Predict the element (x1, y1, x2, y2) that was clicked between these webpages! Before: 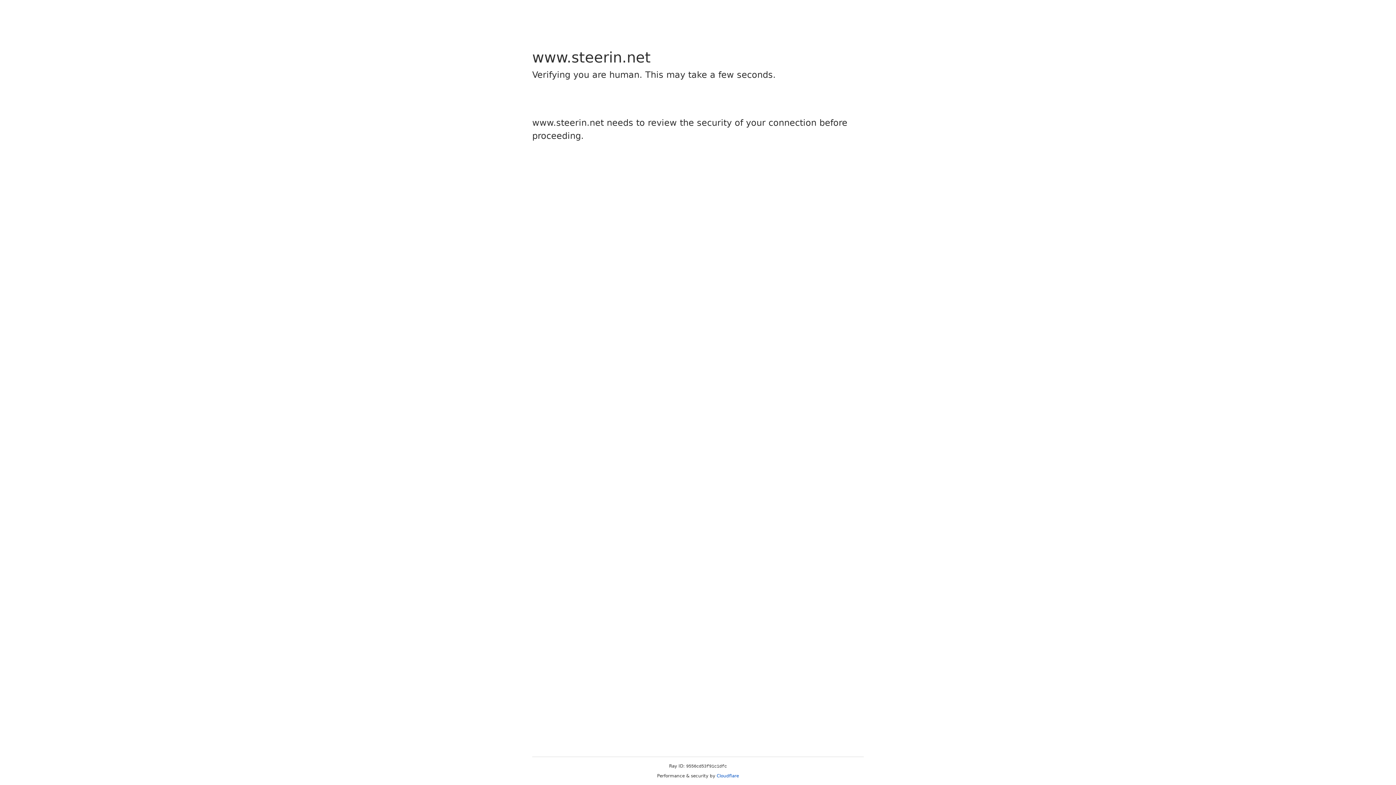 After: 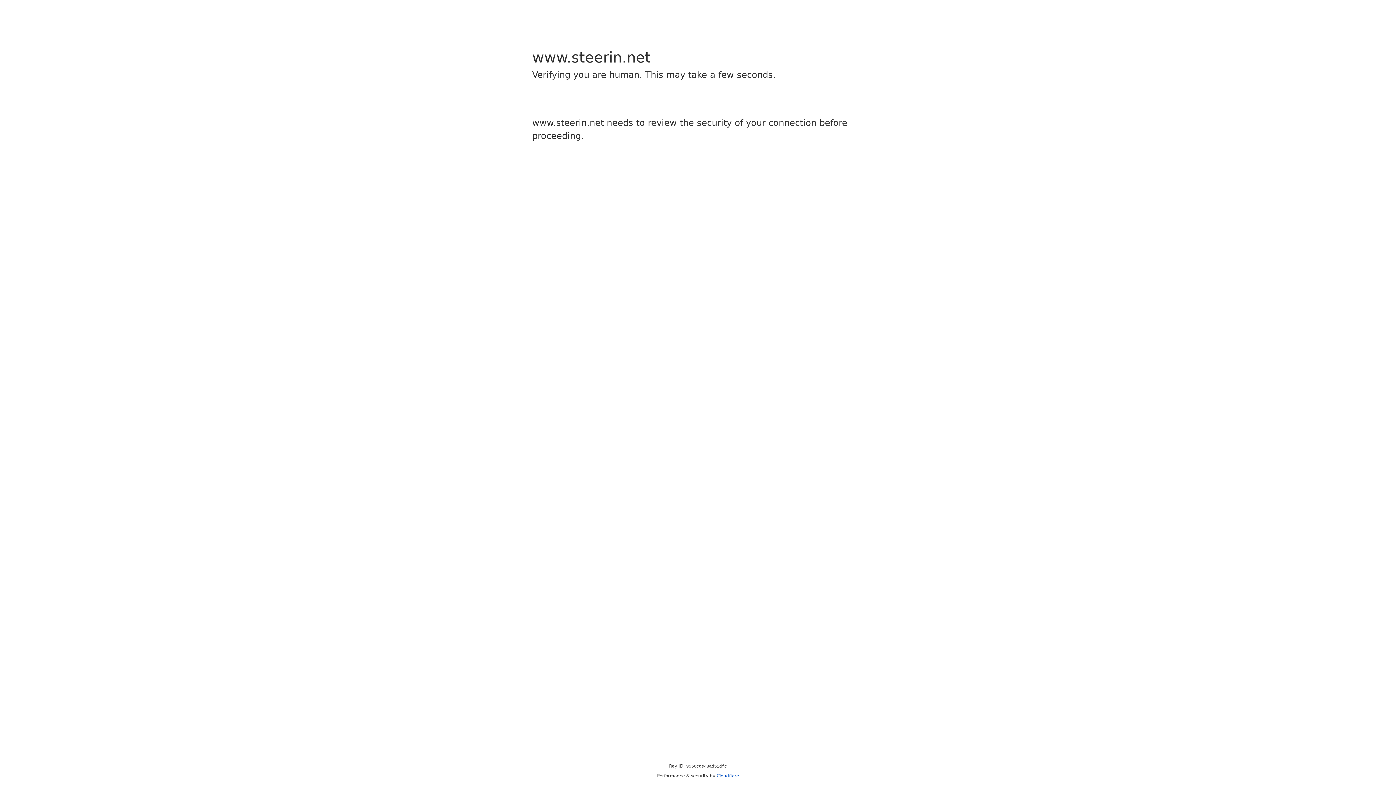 Action: label: Cloudflare bbox: (716, 773, 739, 778)